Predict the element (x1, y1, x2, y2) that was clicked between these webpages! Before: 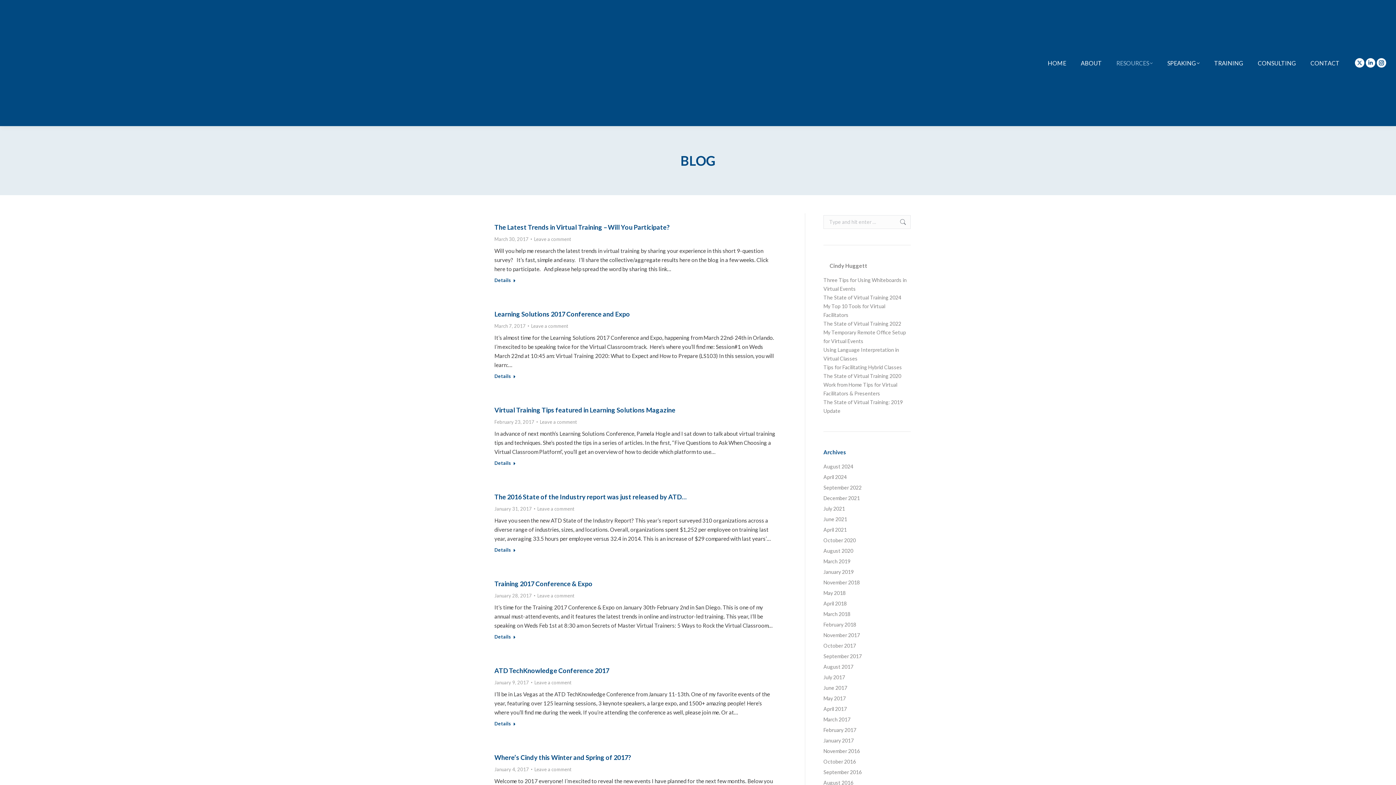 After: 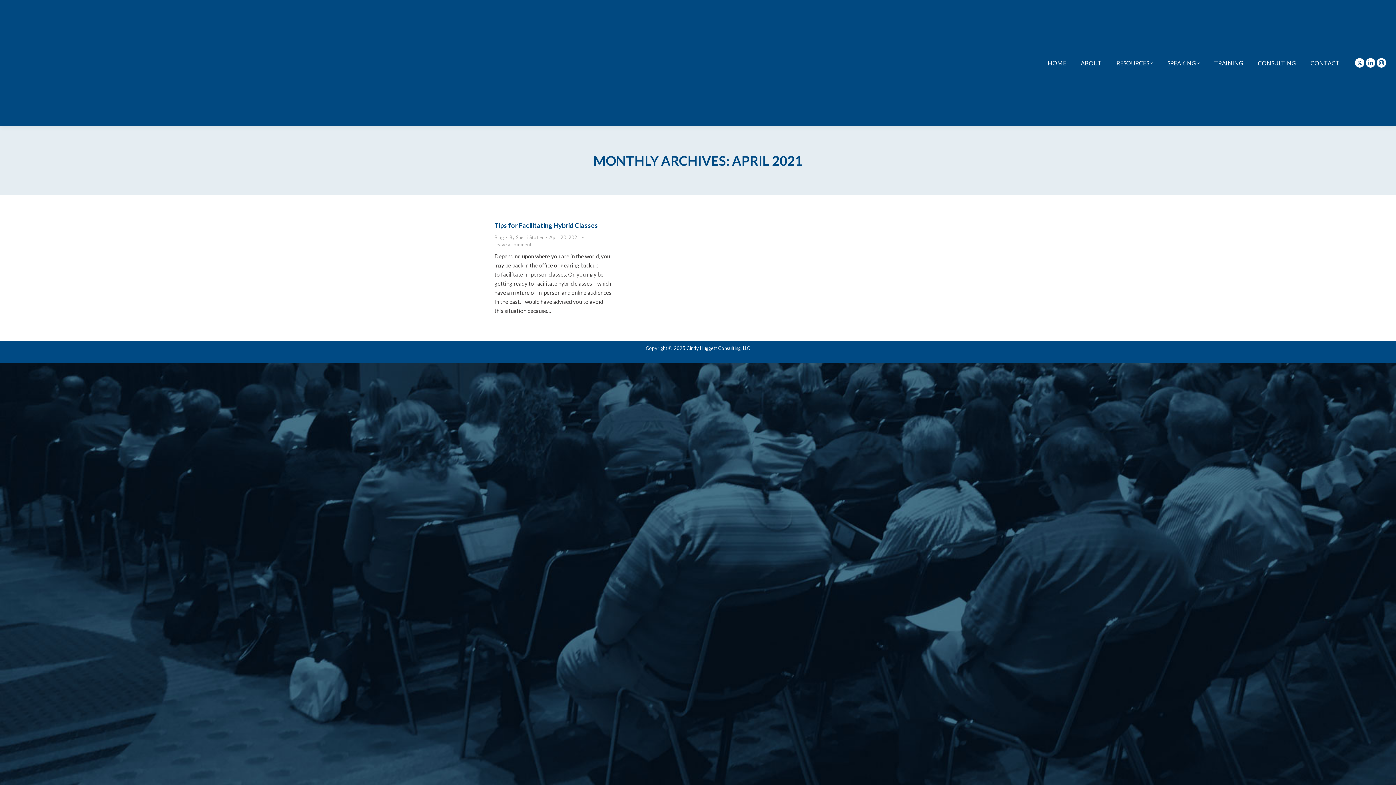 Action: label: April 2021 bbox: (823, 525, 846, 534)